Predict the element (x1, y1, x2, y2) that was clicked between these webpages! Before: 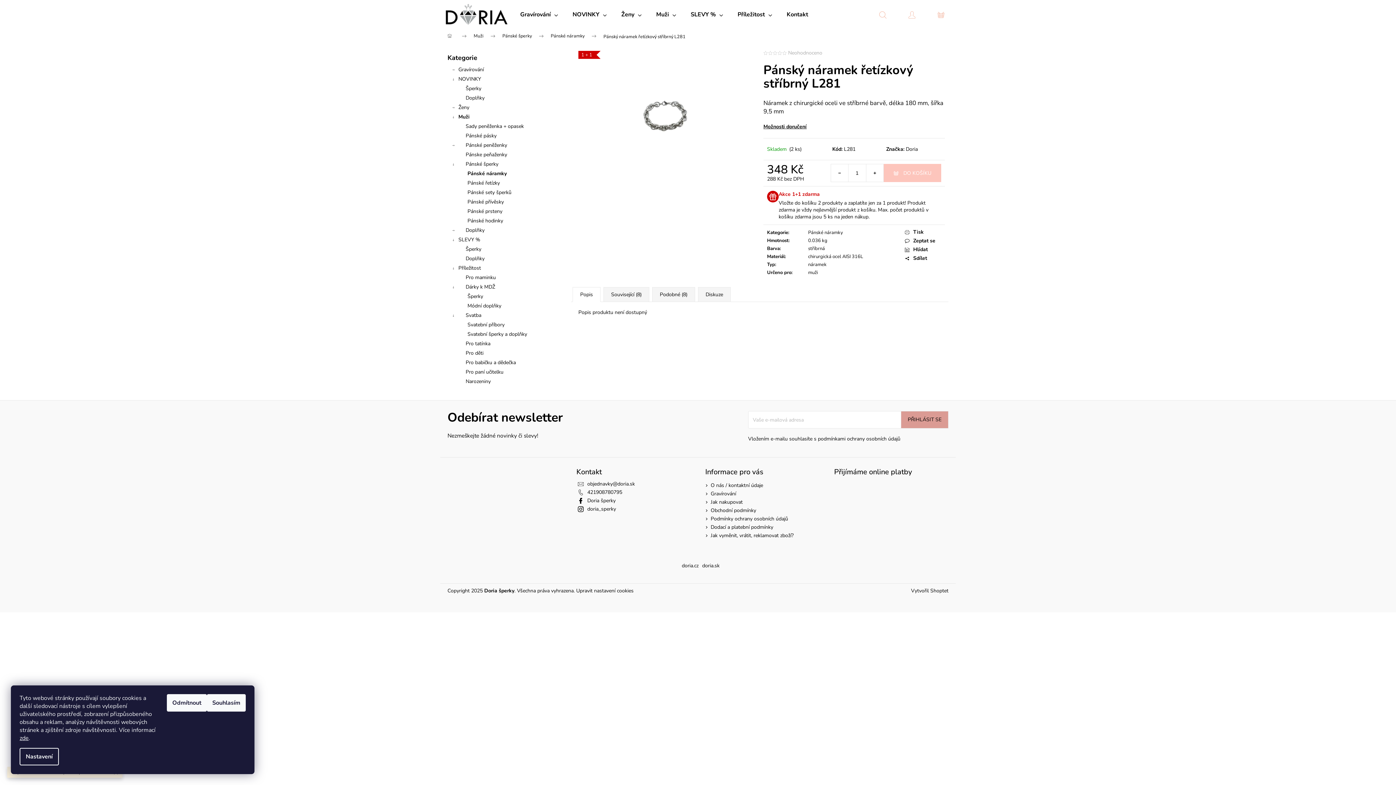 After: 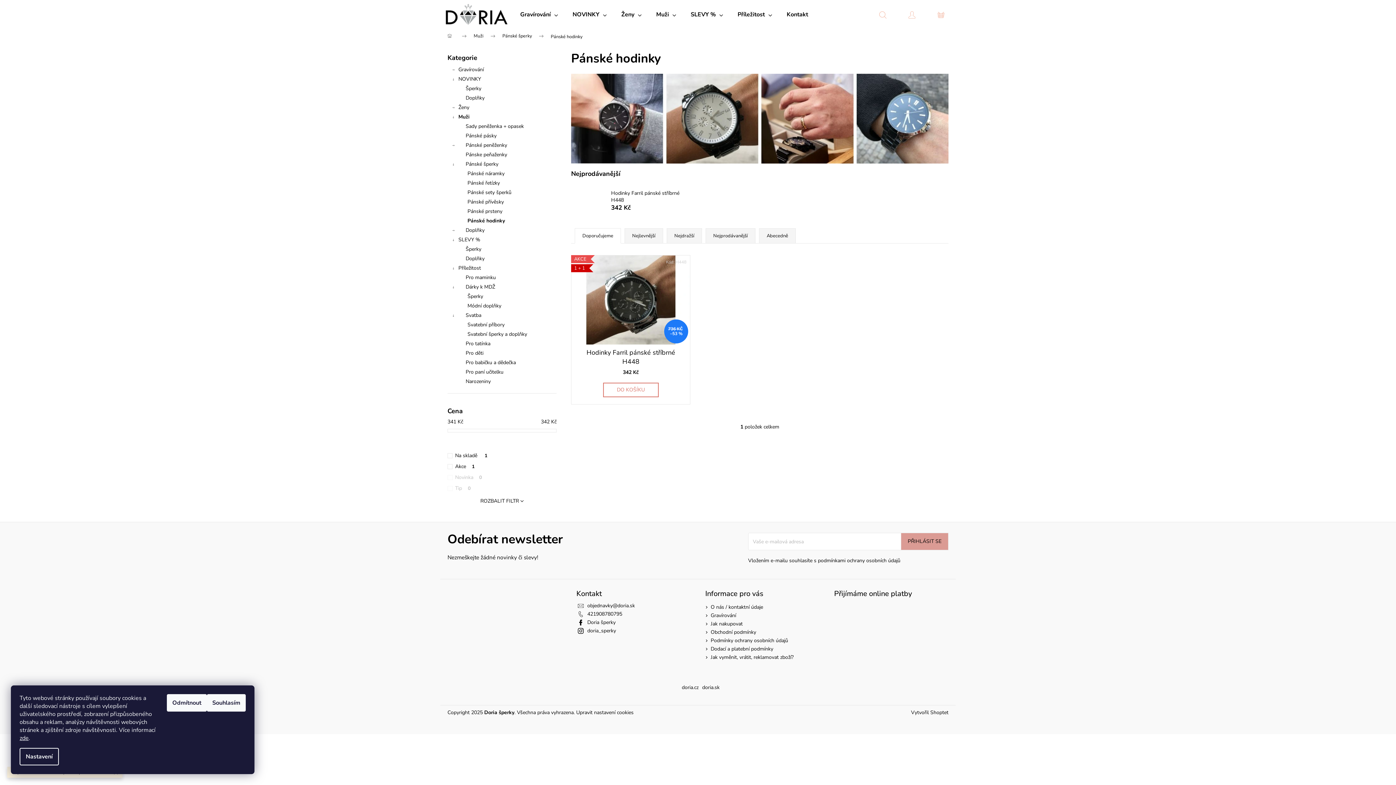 Action: label: Pánské hodinky bbox: (447, 216, 556, 225)